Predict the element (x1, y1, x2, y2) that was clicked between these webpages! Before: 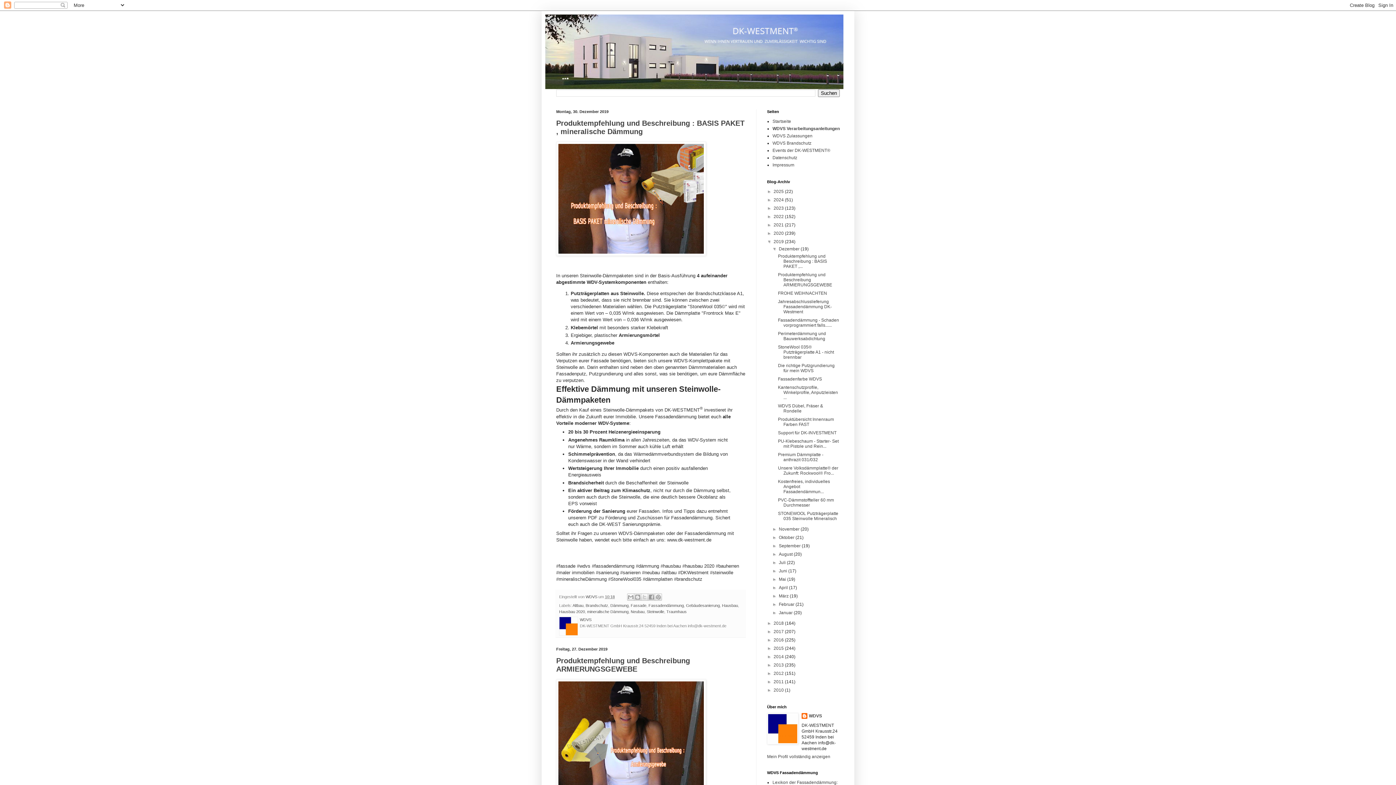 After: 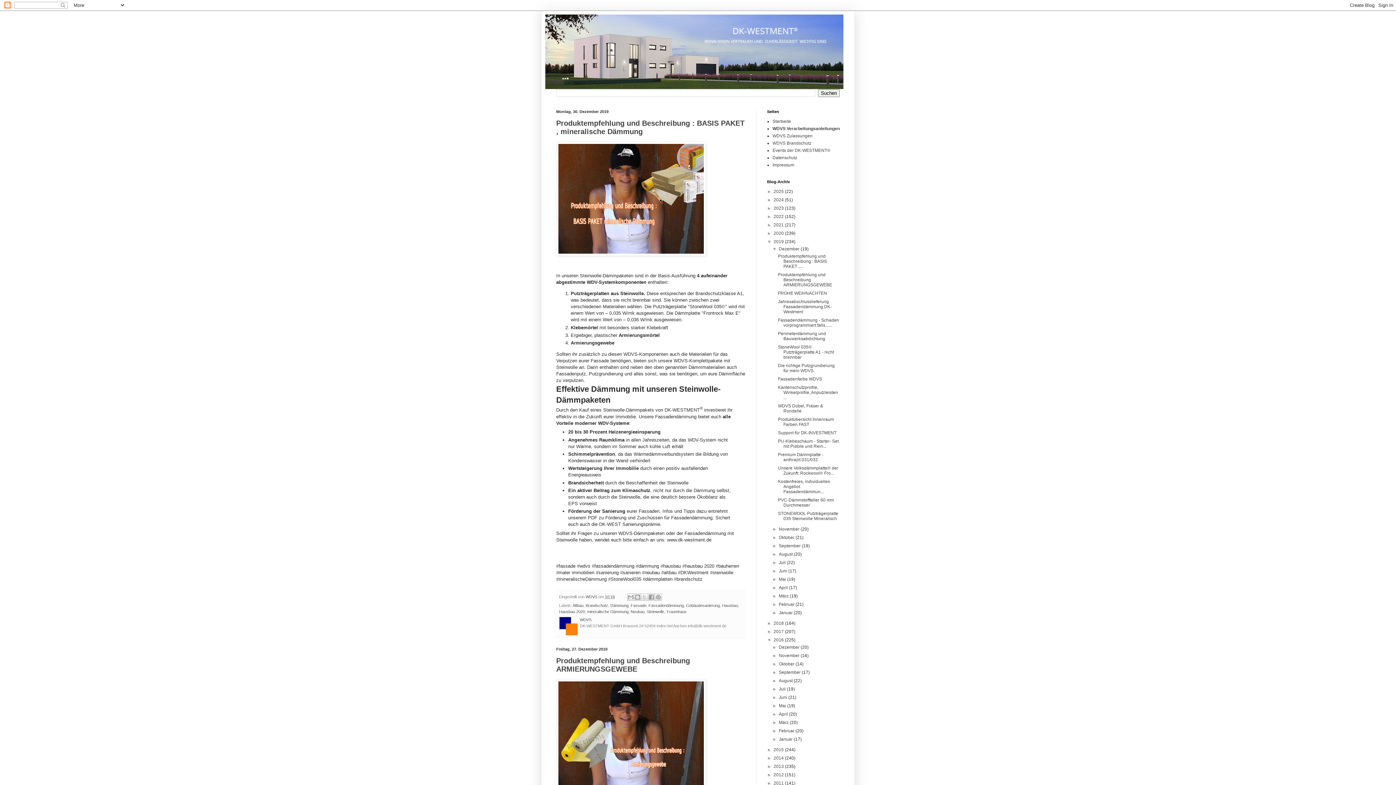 Action: bbox: (767, 637, 773, 642) label: ►  